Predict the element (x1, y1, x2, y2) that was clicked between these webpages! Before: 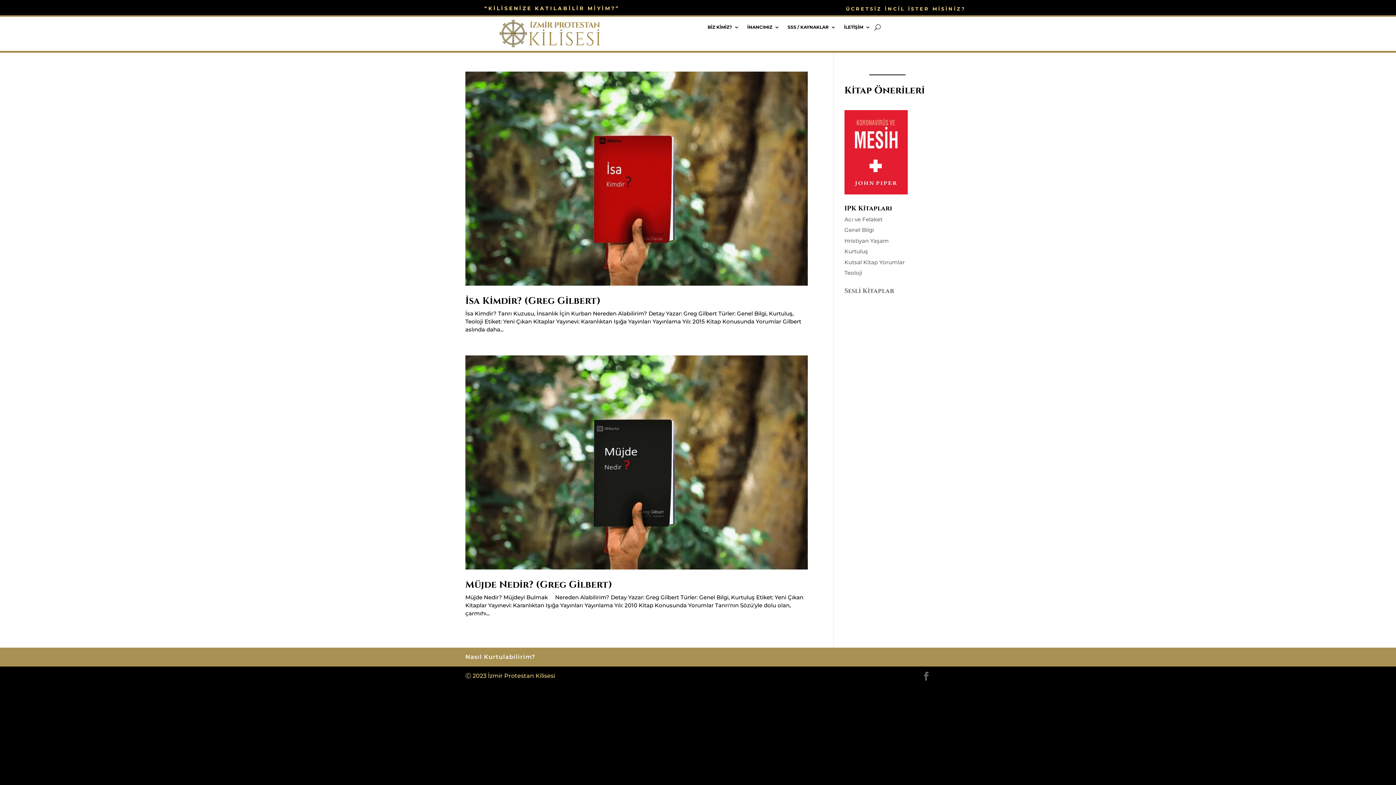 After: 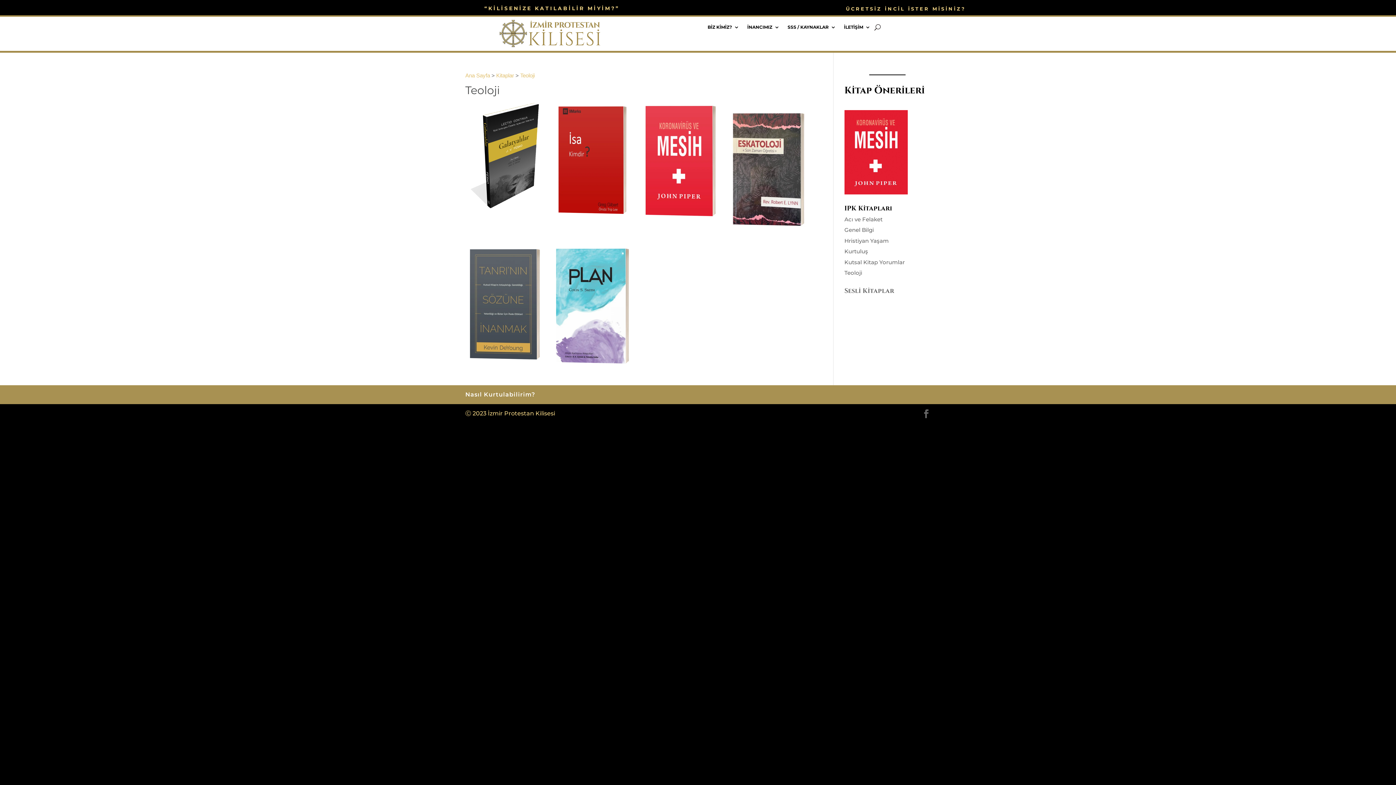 Action: bbox: (844, 269, 862, 276) label: Teoloji